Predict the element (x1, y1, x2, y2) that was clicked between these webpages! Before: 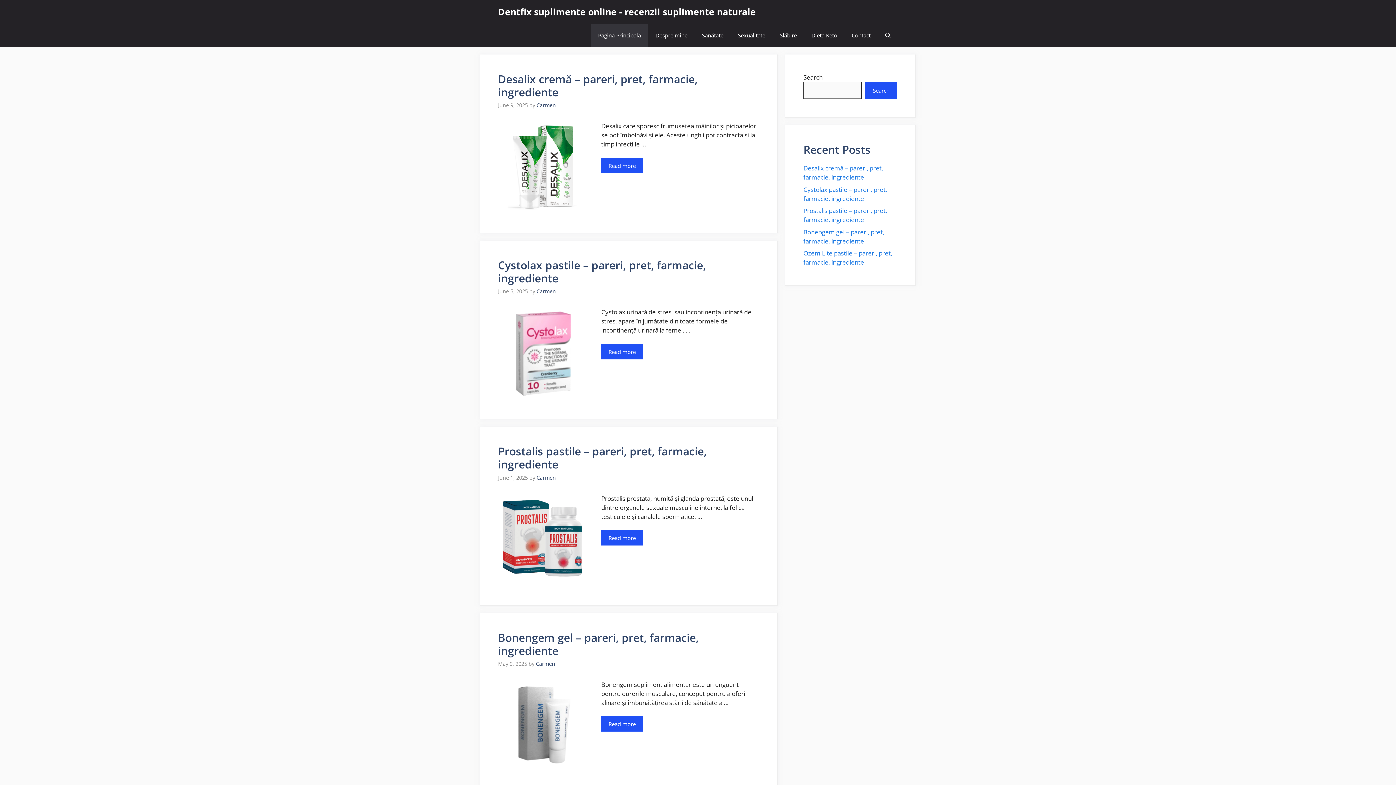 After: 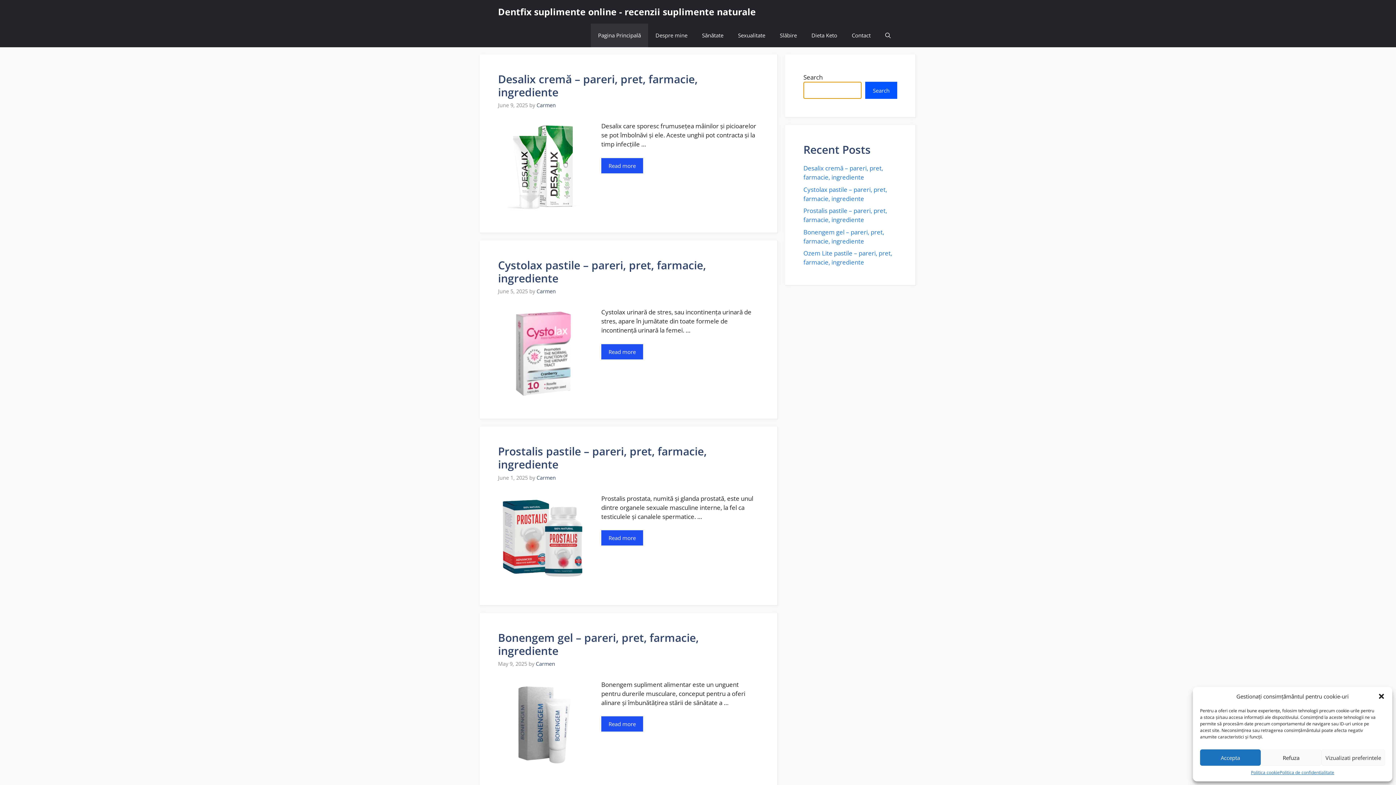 Action: label: Search bbox: (865, 81, 897, 98)